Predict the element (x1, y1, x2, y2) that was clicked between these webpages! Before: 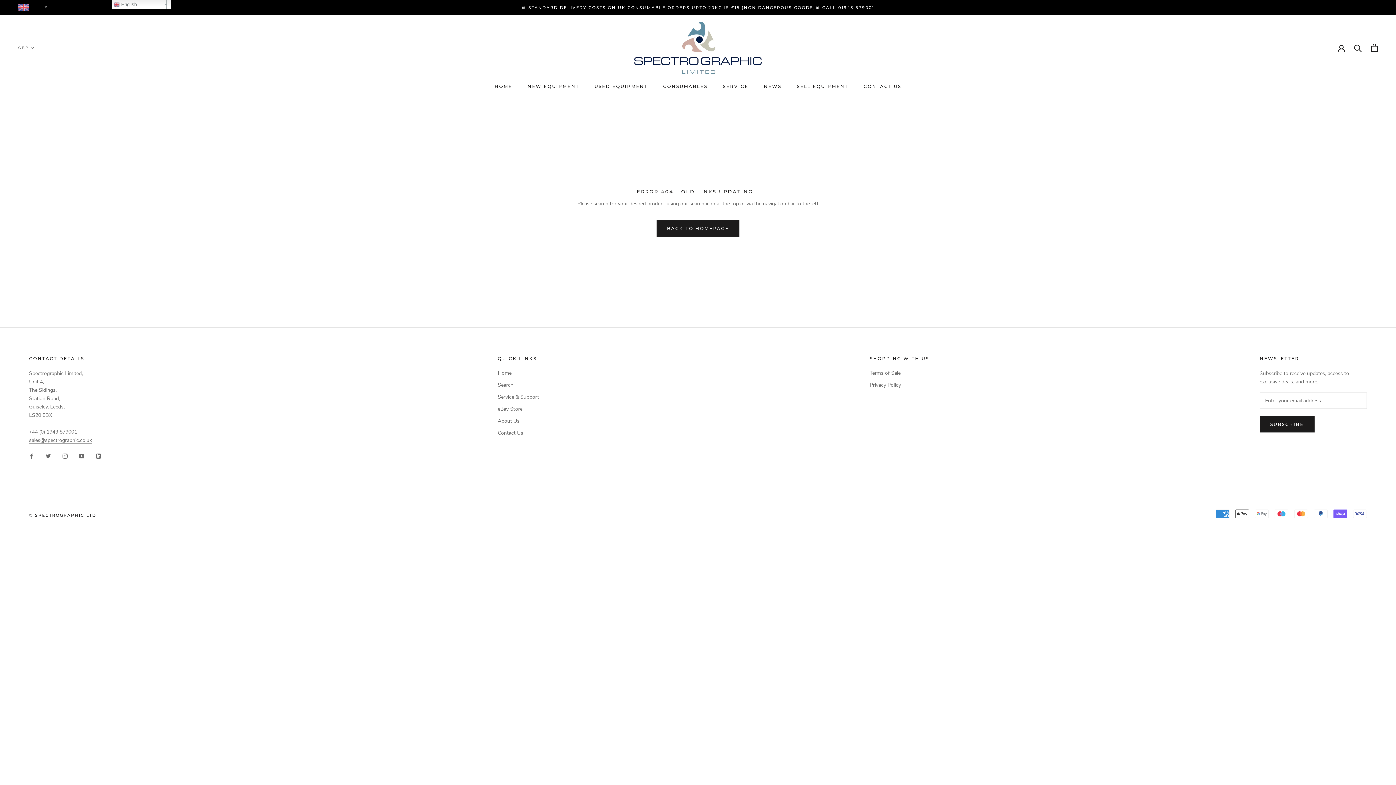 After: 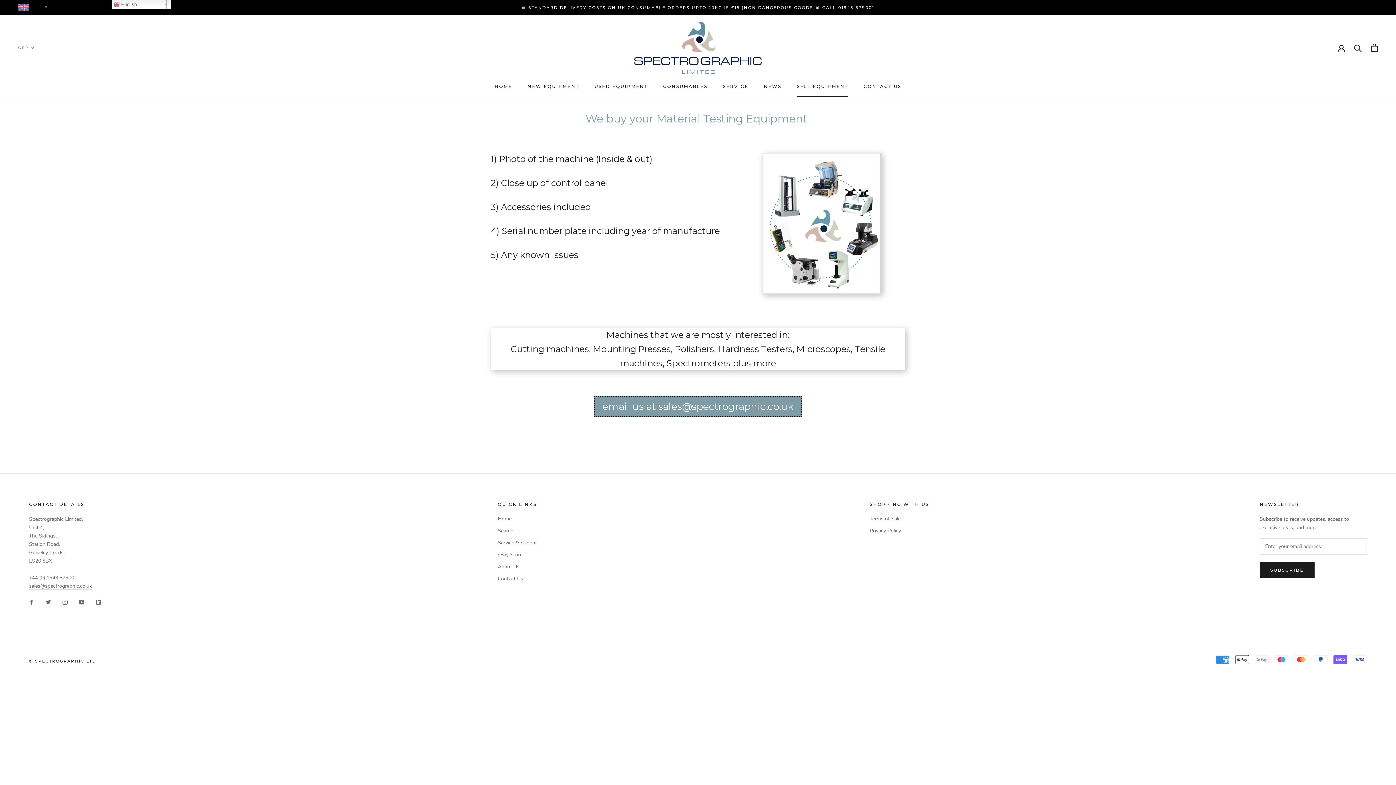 Action: bbox: (797, 83, 848, 89) label: SELL EQUIPMENT
SELL EQUIPMENT